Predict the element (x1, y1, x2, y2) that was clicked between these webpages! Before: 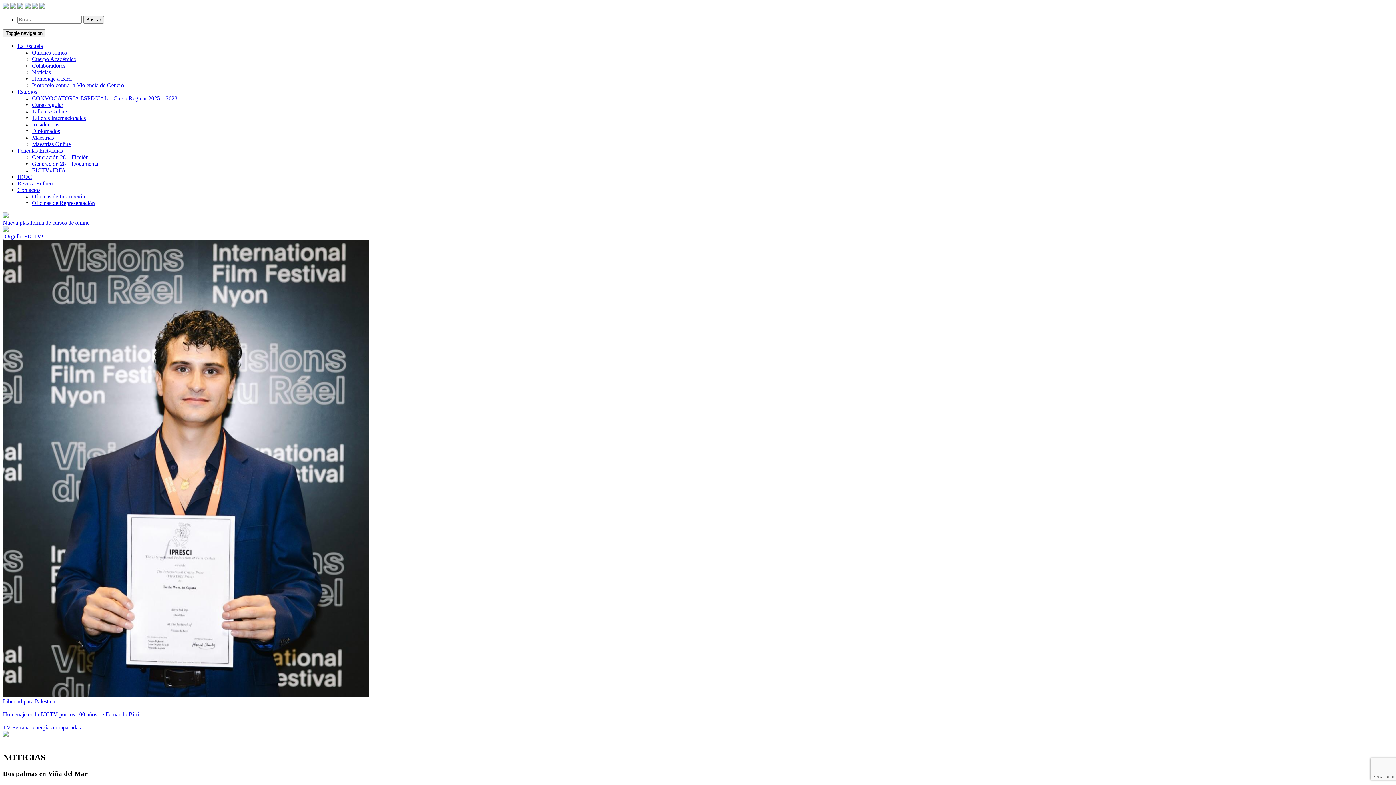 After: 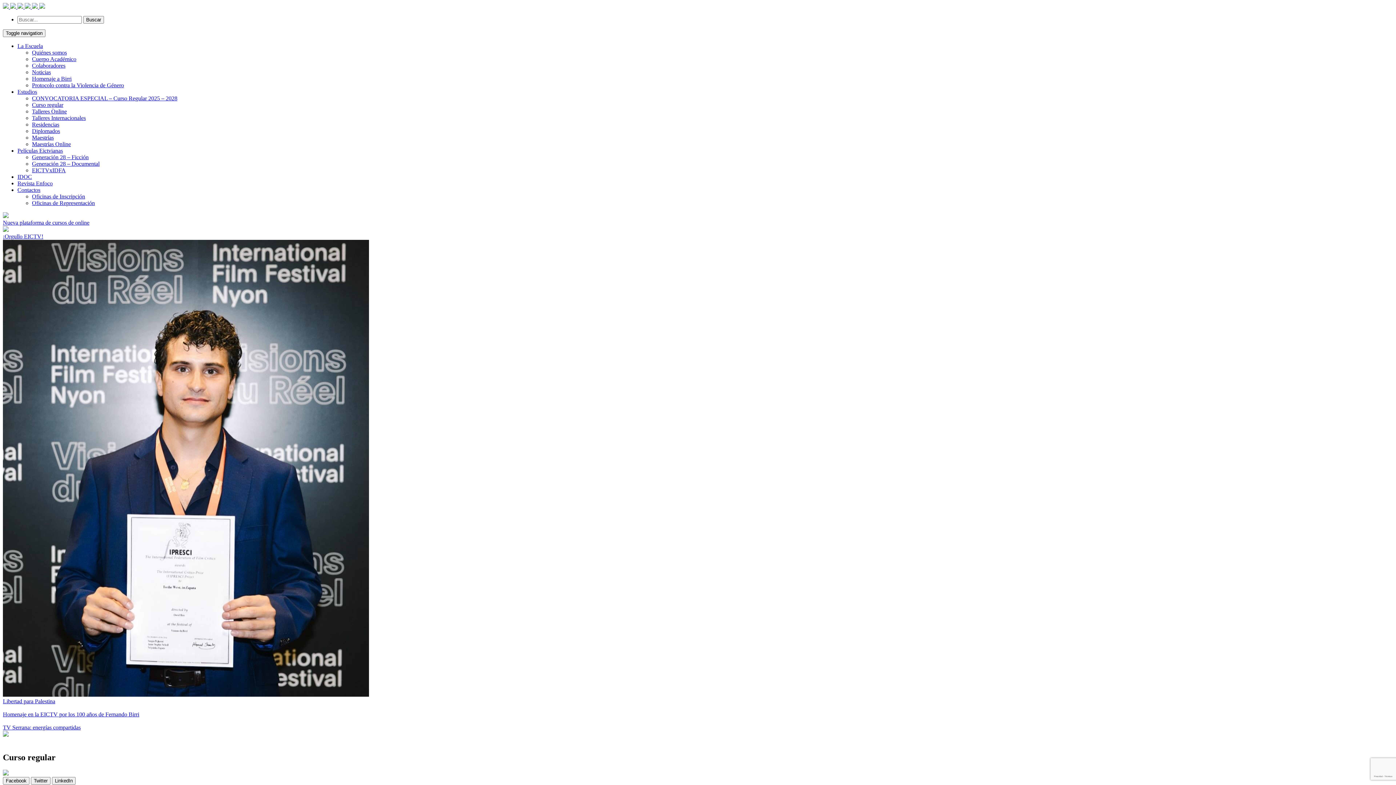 Action: label: Curso regular bbox: (32, 101, 63, 108)